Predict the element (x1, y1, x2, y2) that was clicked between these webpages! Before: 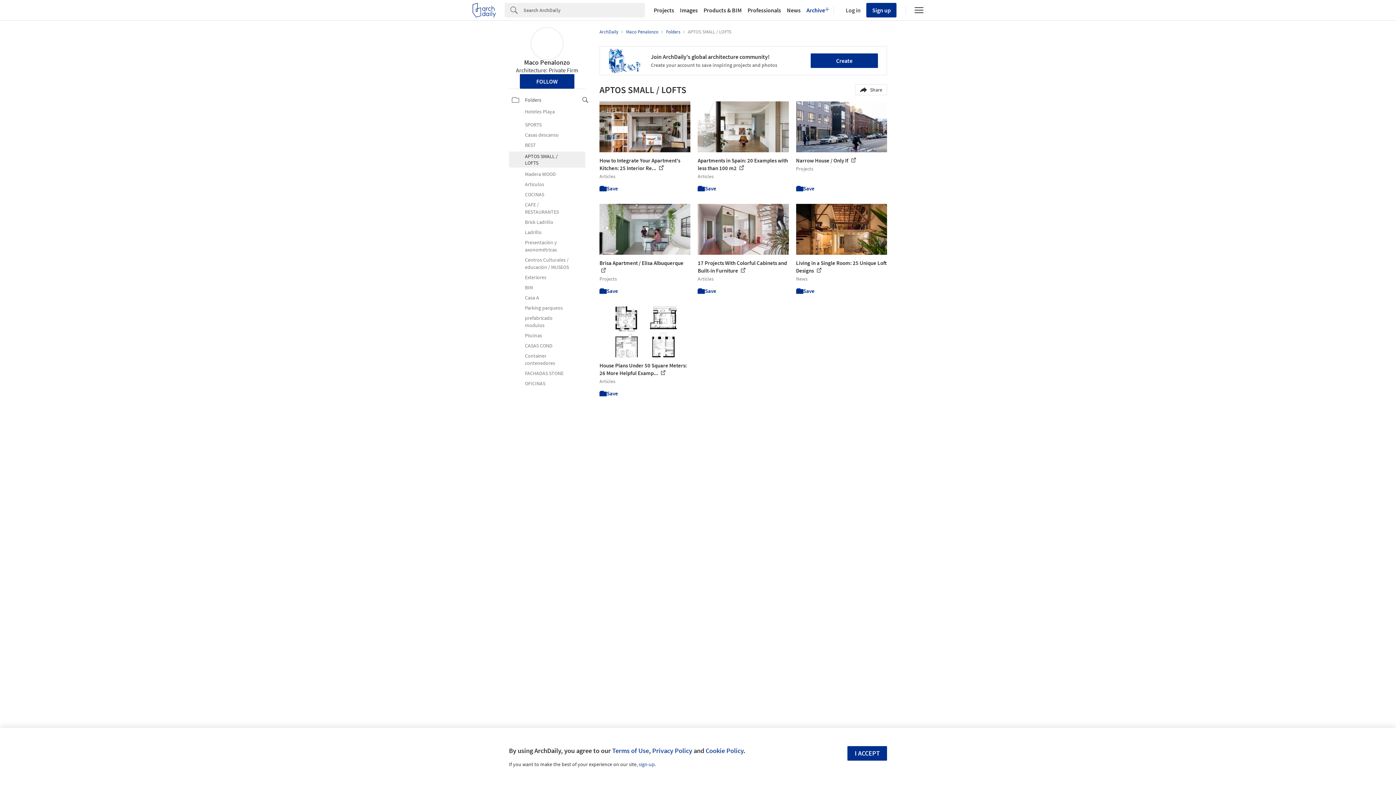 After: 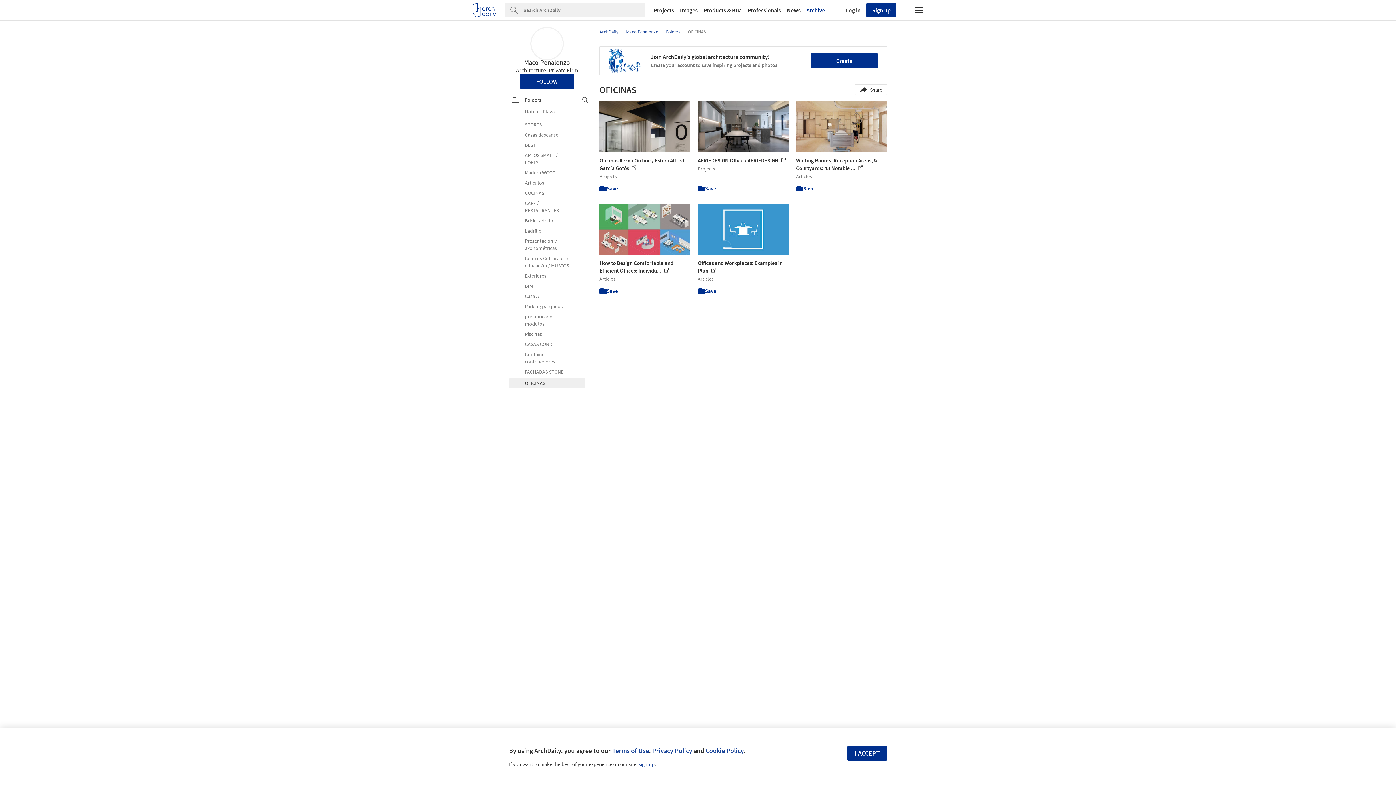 Action: bbox: (512, 380, 582, 387) label: OFICINAS